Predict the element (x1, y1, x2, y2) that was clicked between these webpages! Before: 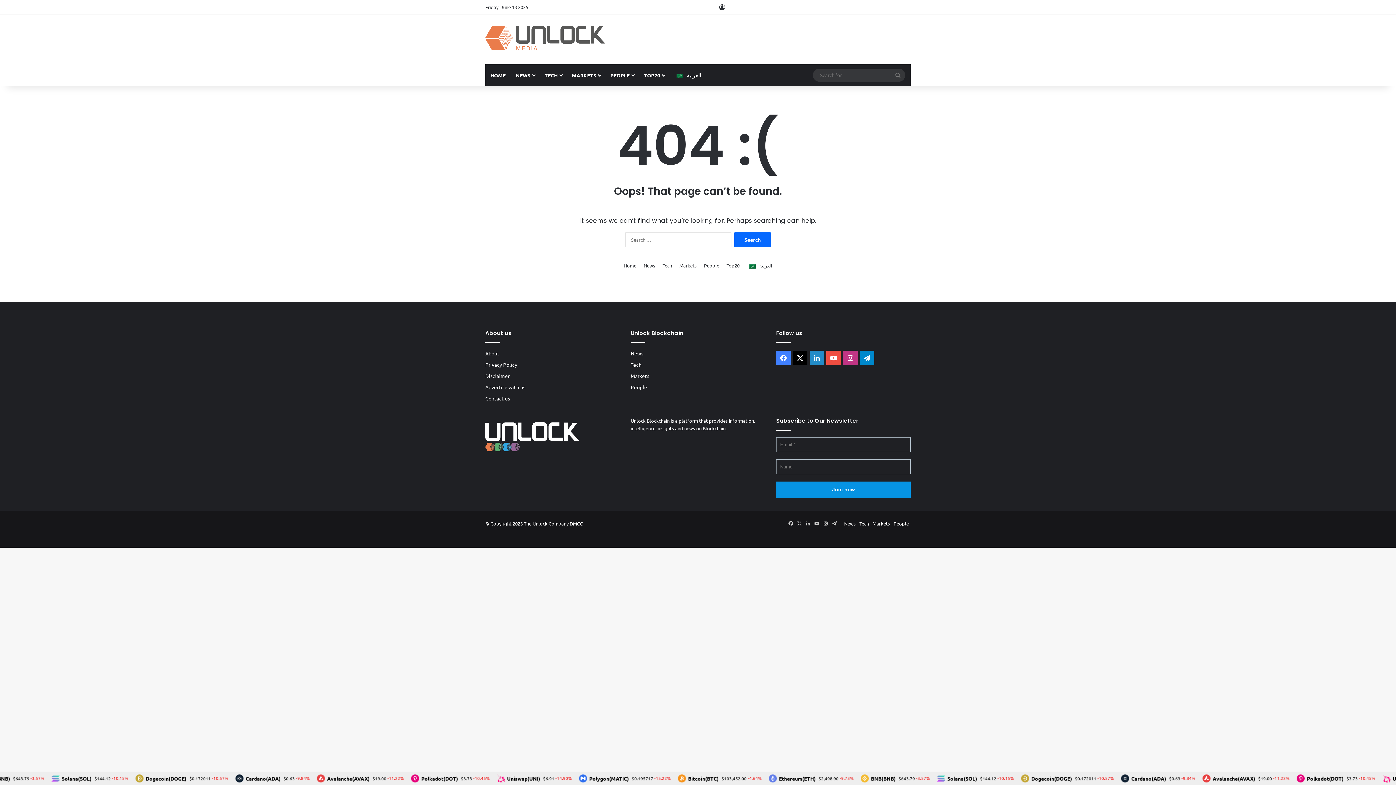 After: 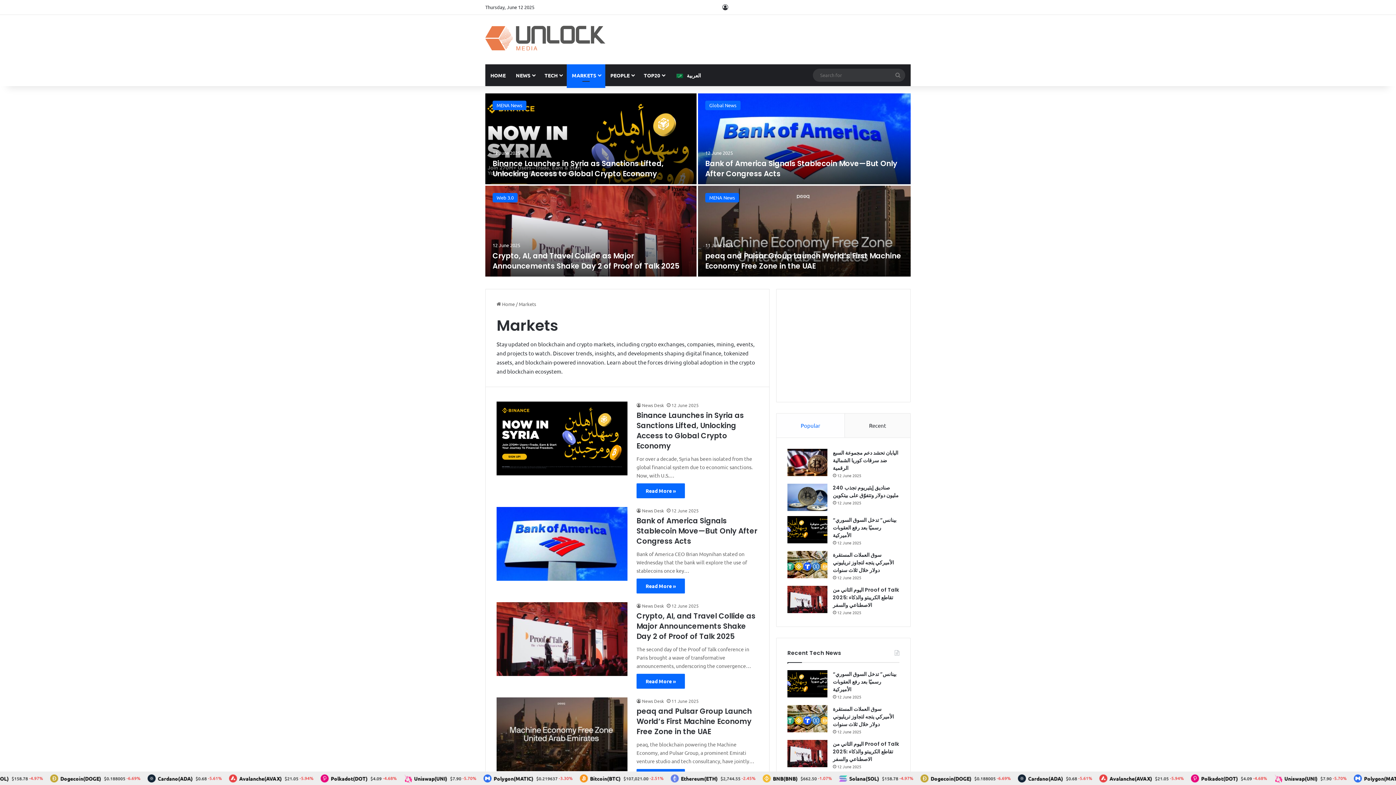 Action: bbox: (630, 372, 649, 379) label: Markets